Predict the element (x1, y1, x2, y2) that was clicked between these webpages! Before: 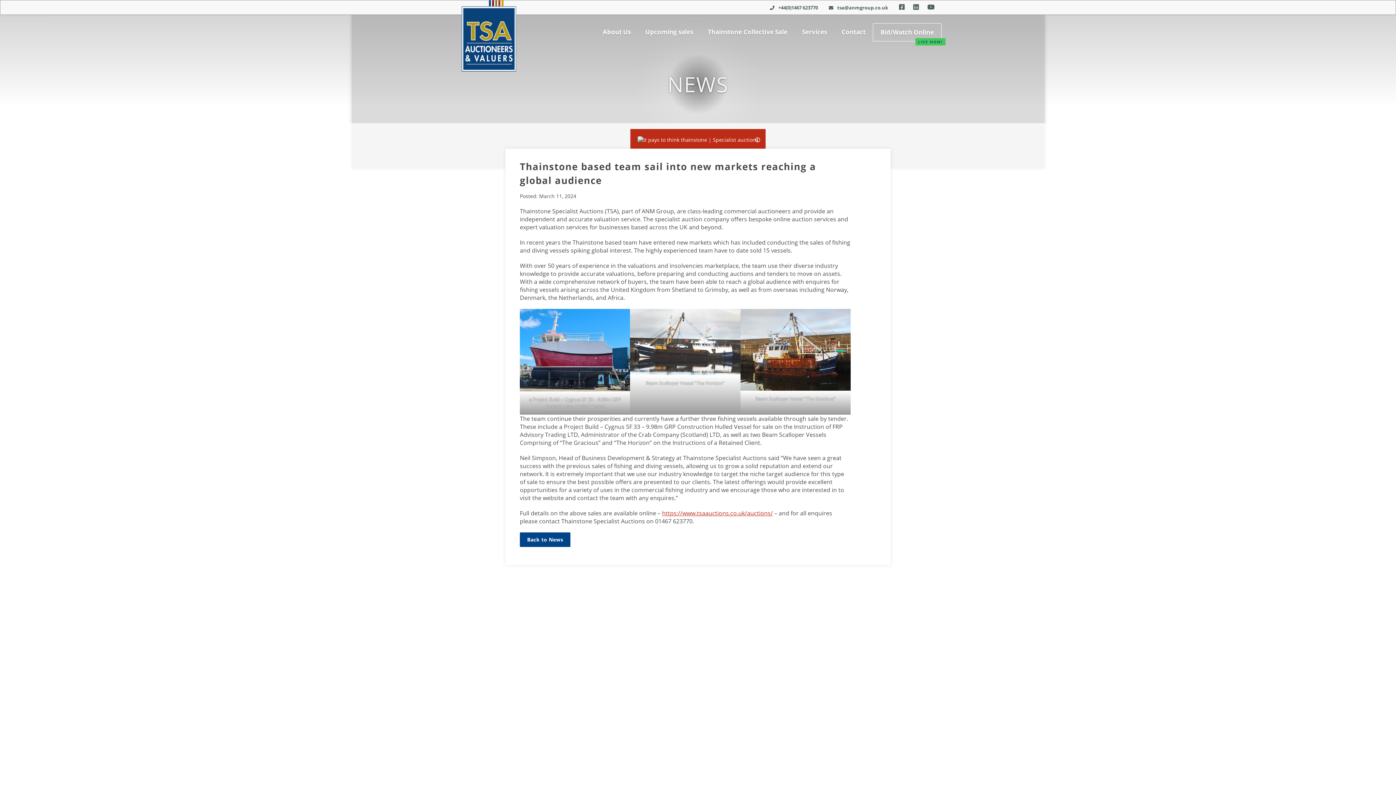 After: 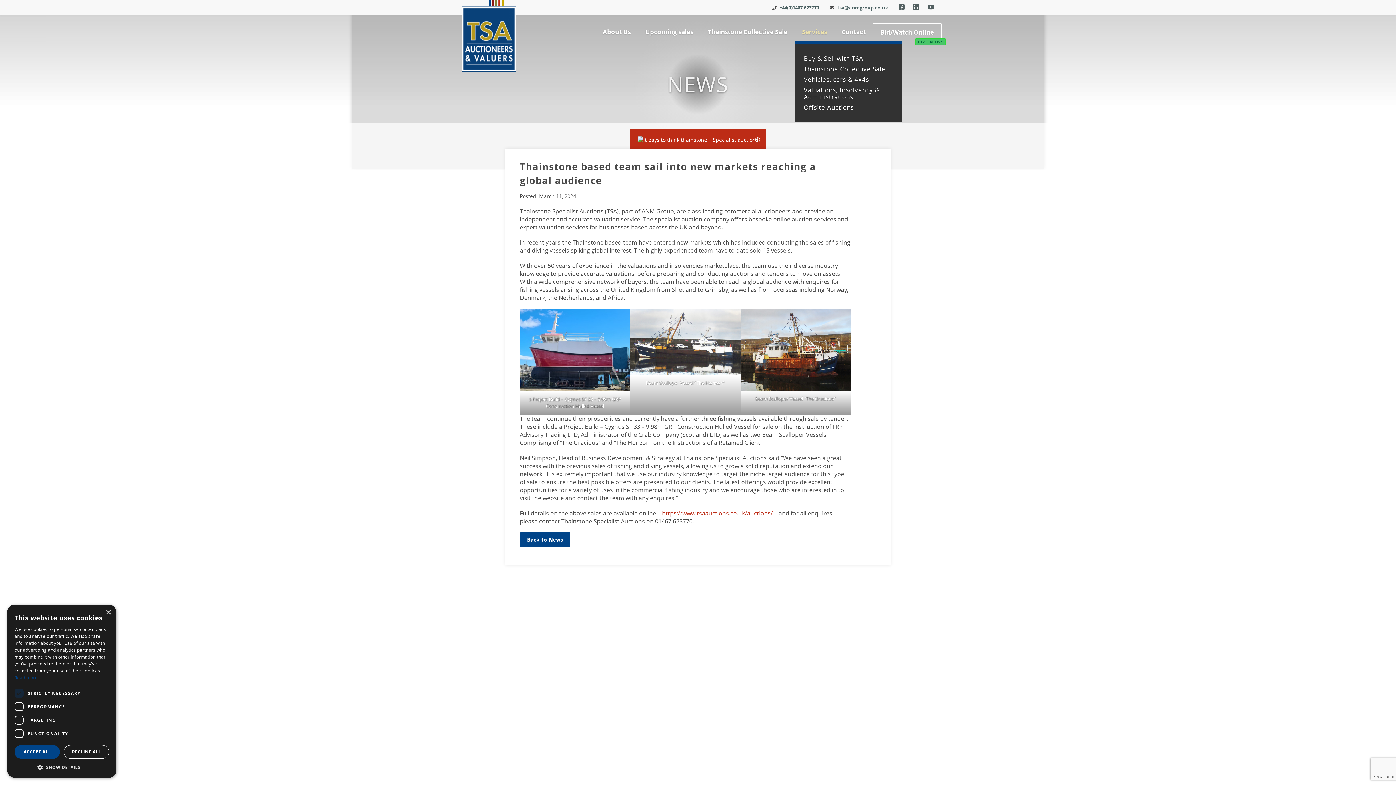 Action: label: Services bbox: (794, 23, 834, 40)